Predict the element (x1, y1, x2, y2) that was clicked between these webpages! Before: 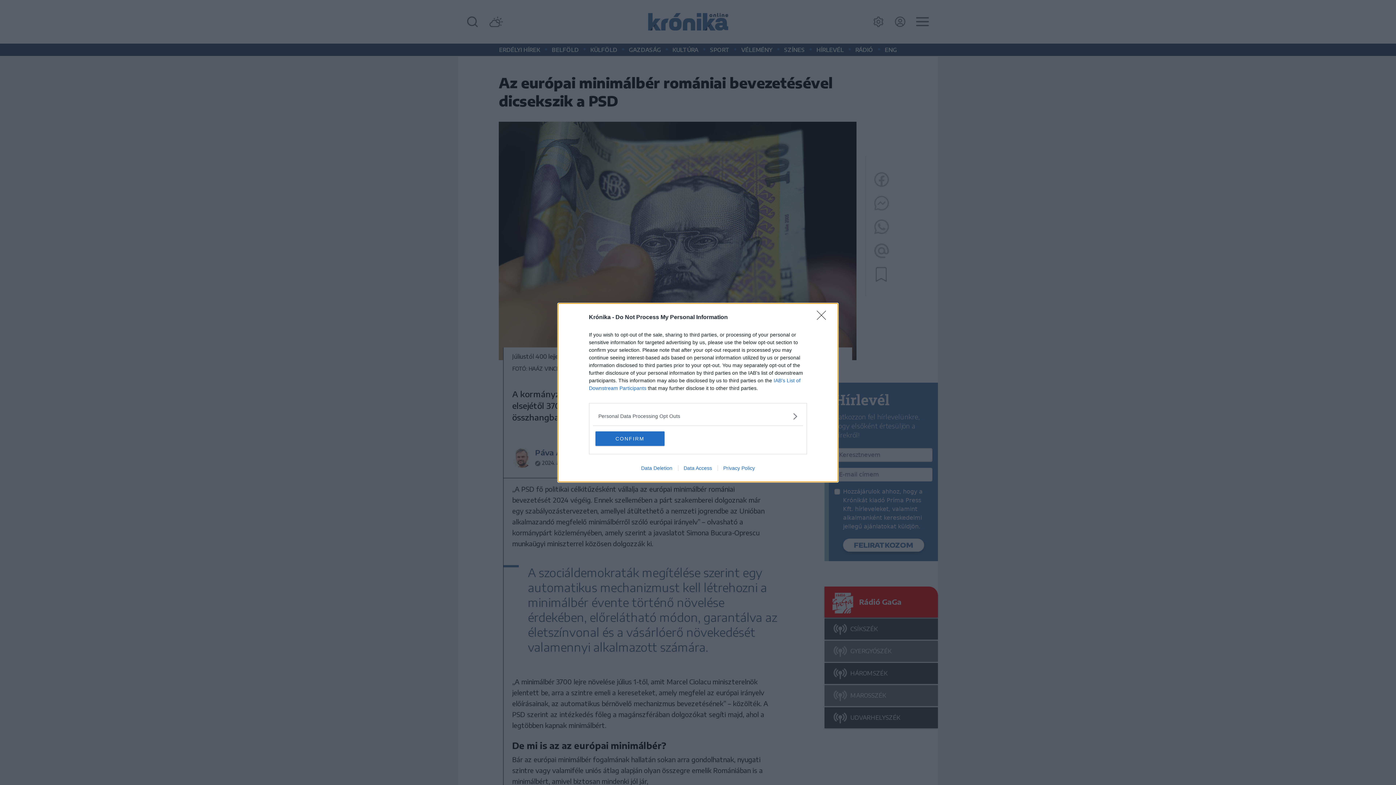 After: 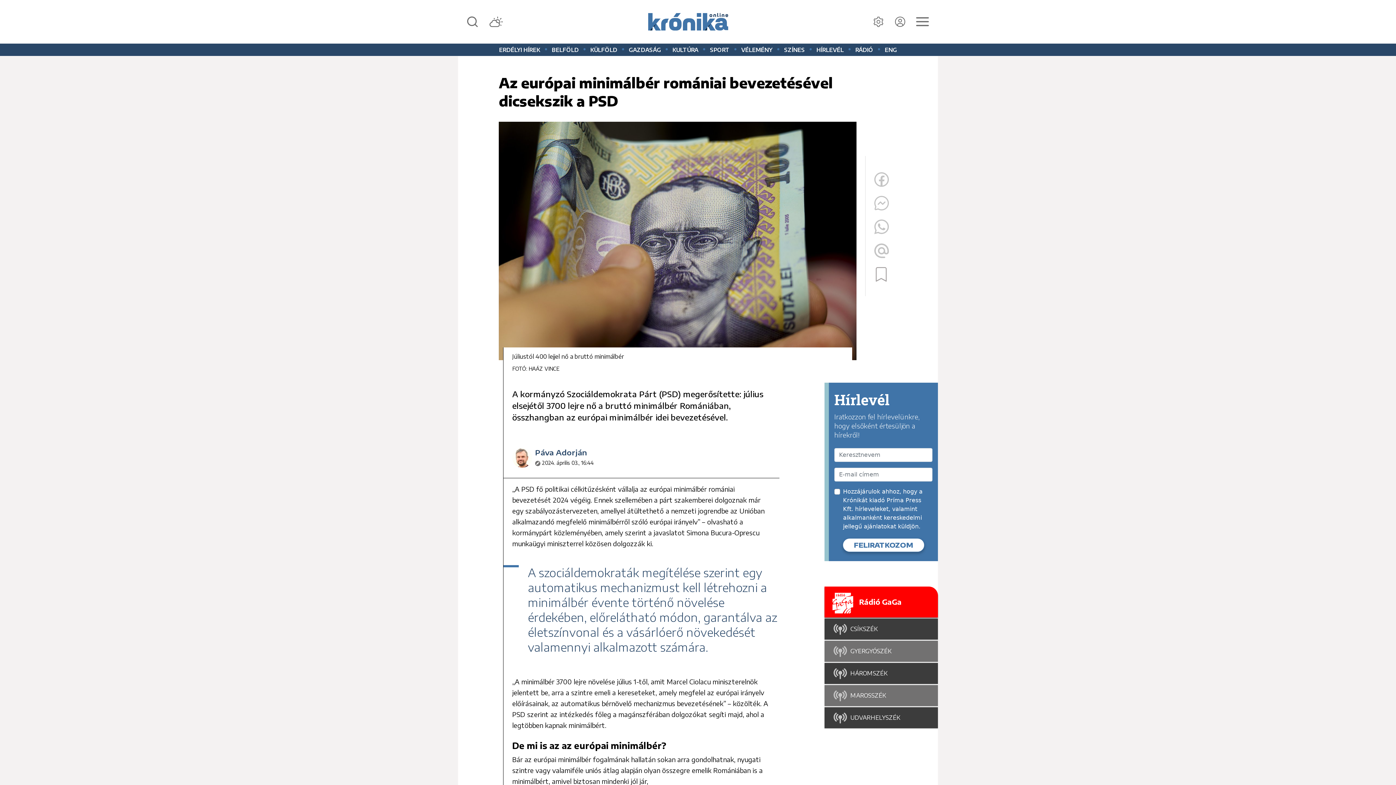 Action: bbox: (817, 310, 830, 324) label: Close